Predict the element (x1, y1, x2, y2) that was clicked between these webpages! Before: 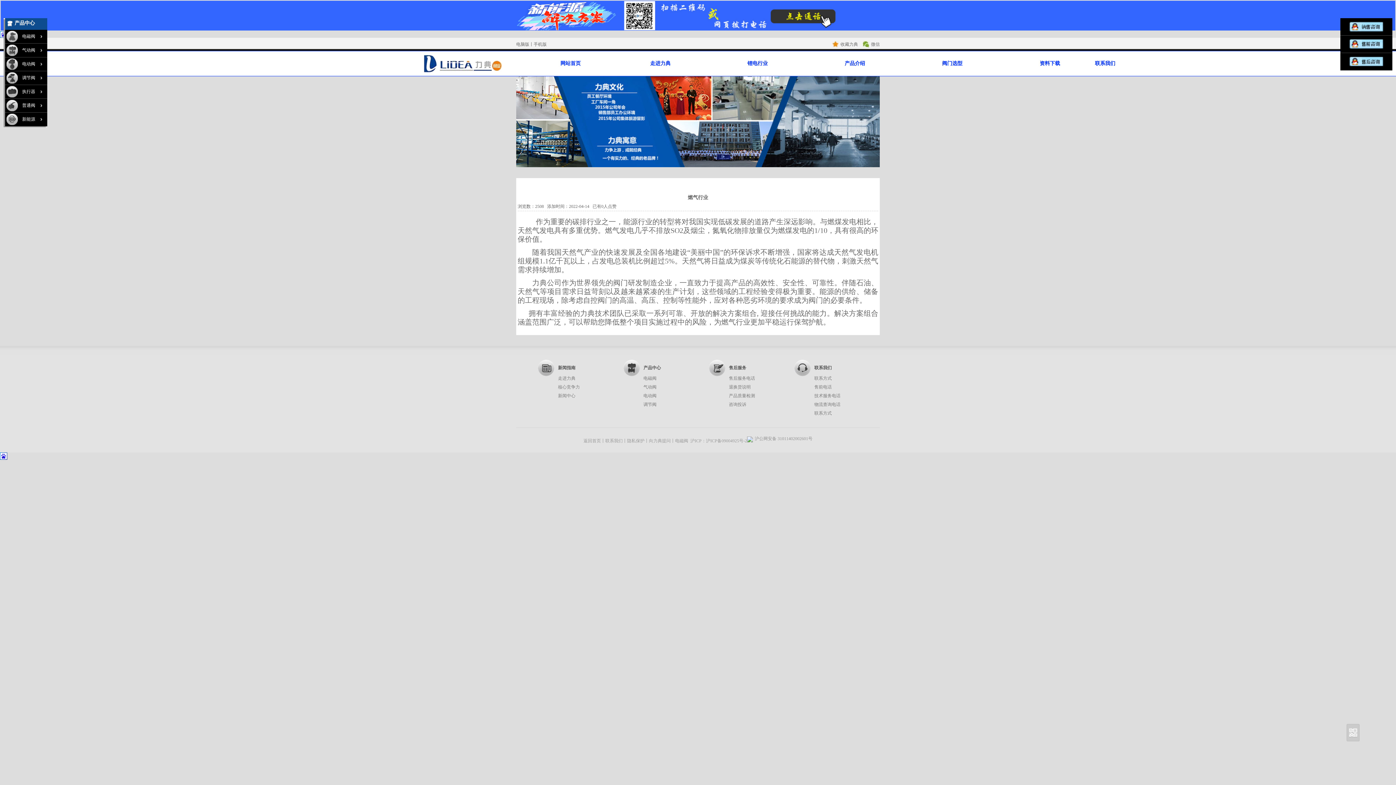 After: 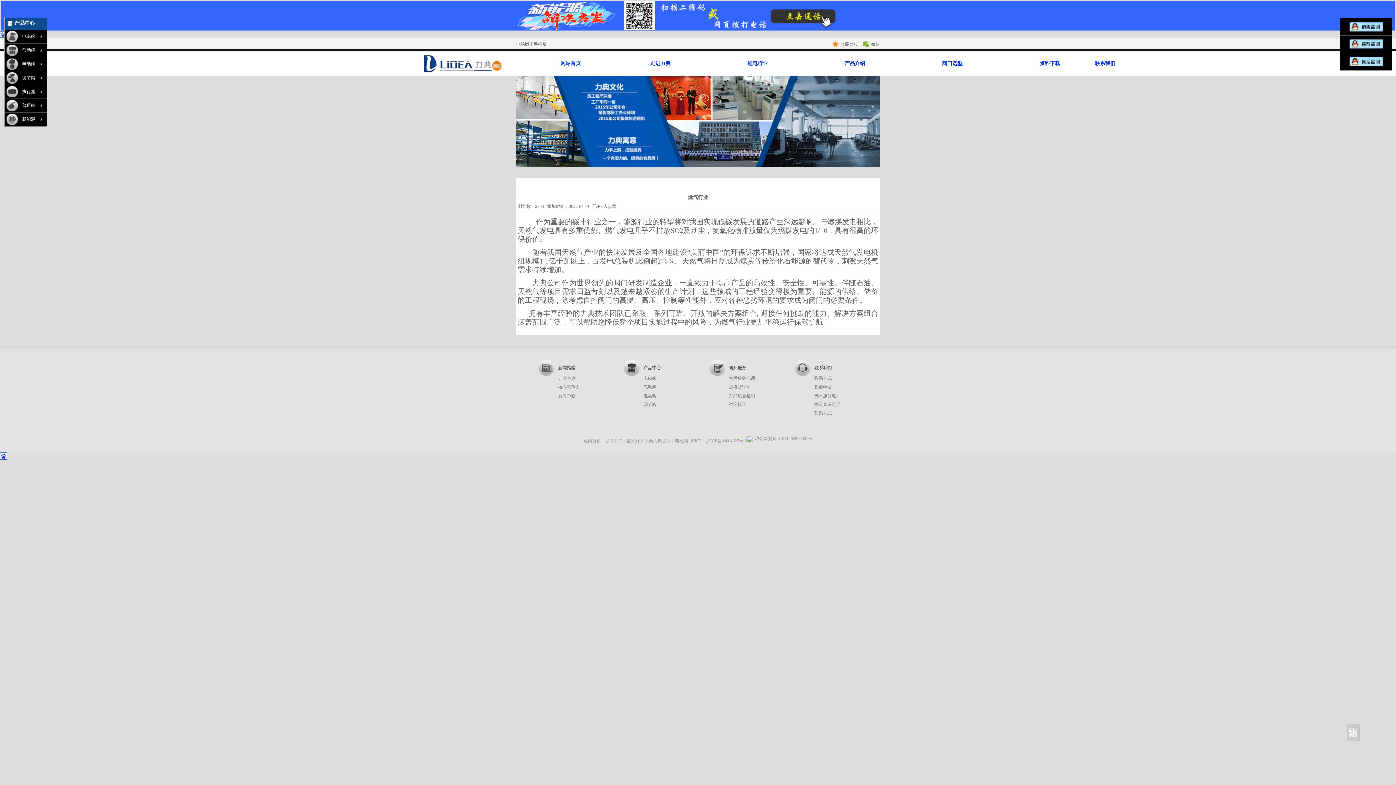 Action: label: 电动阀 bbox: (643, 391, 709, 400)